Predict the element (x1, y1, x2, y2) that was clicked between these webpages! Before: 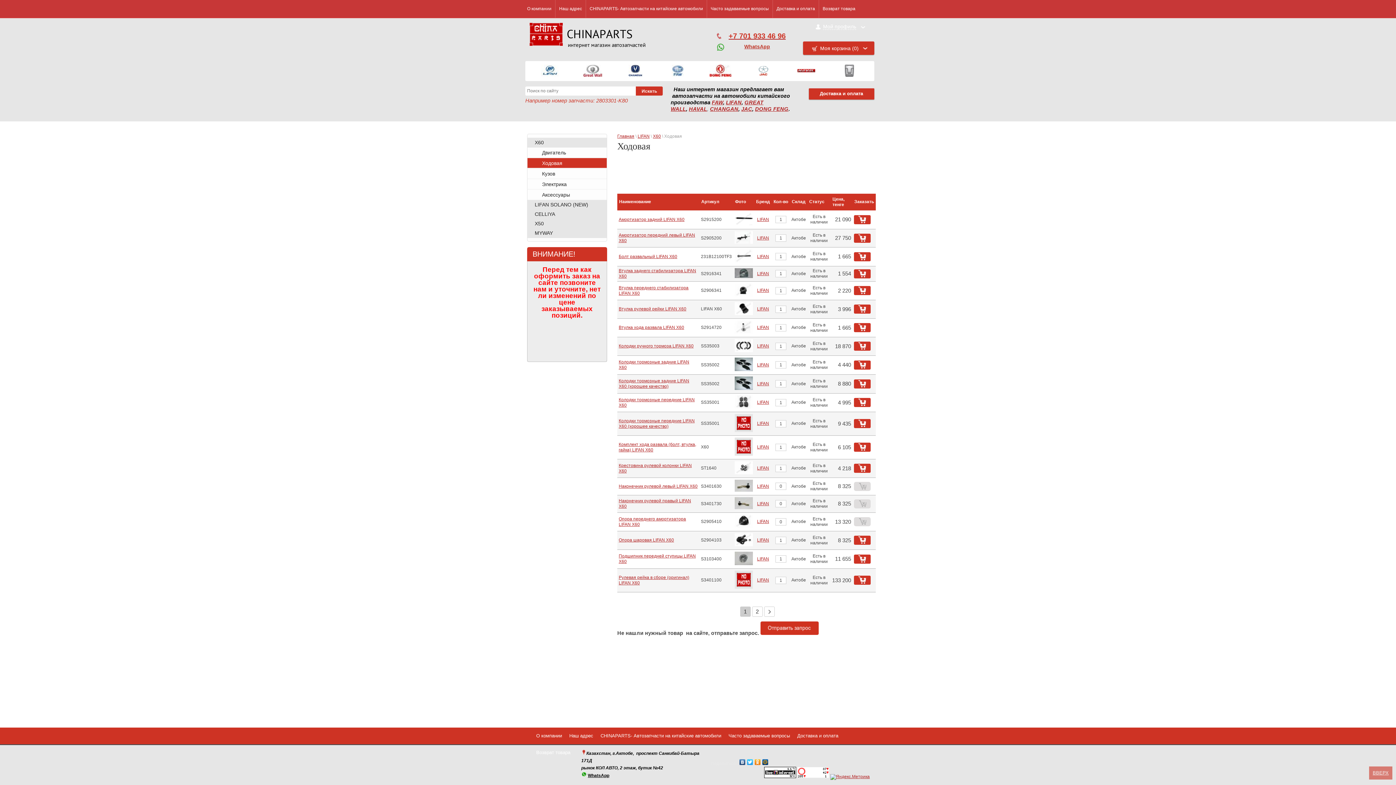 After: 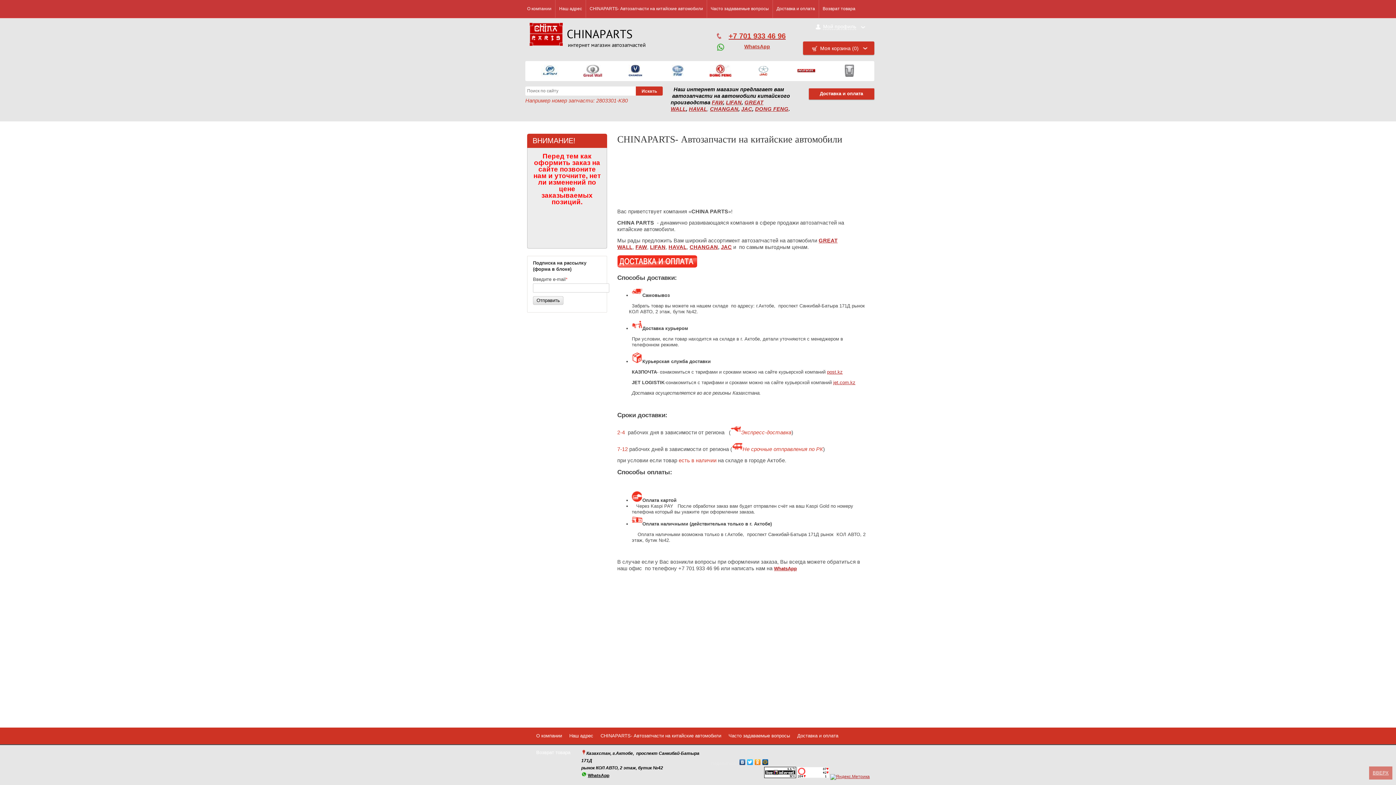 Action: bbox: (529, 22, 562, 47)